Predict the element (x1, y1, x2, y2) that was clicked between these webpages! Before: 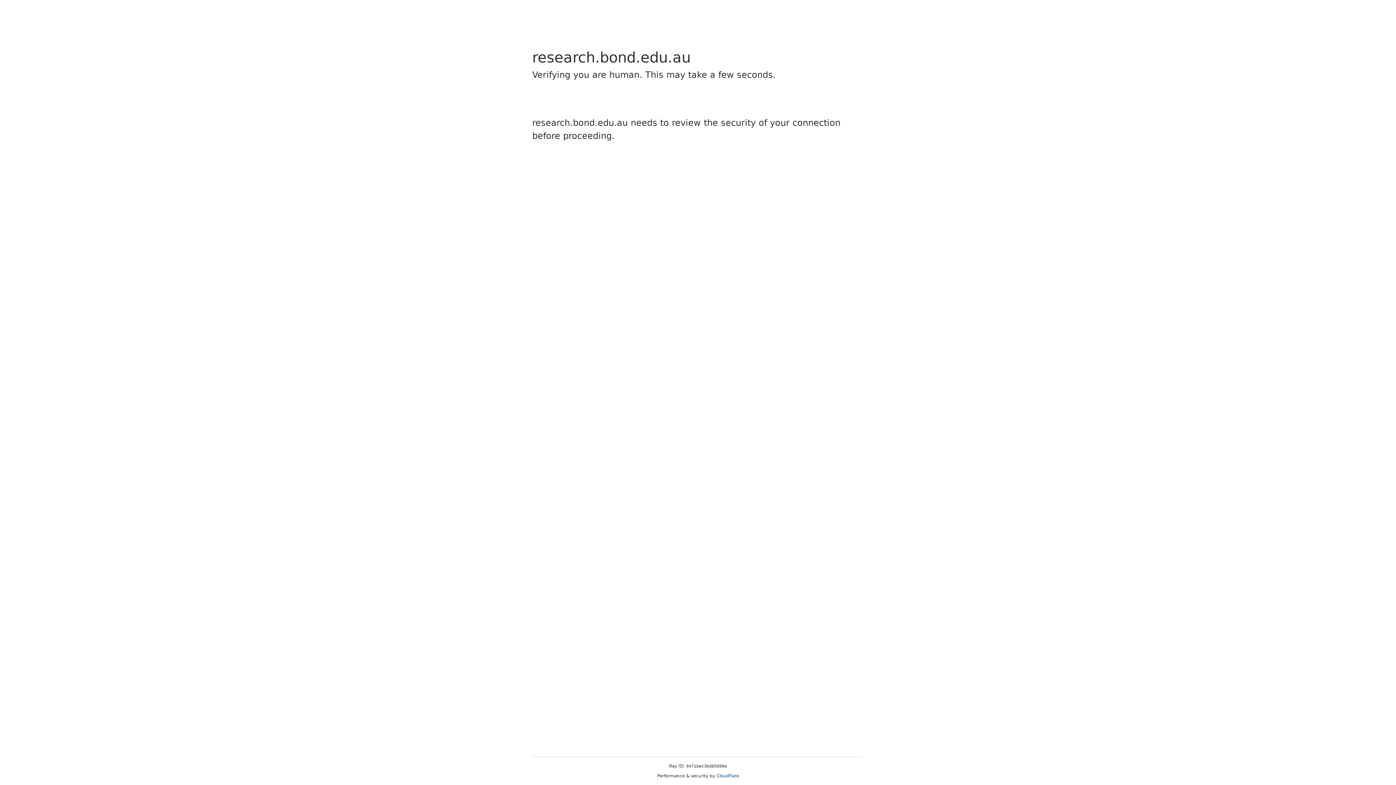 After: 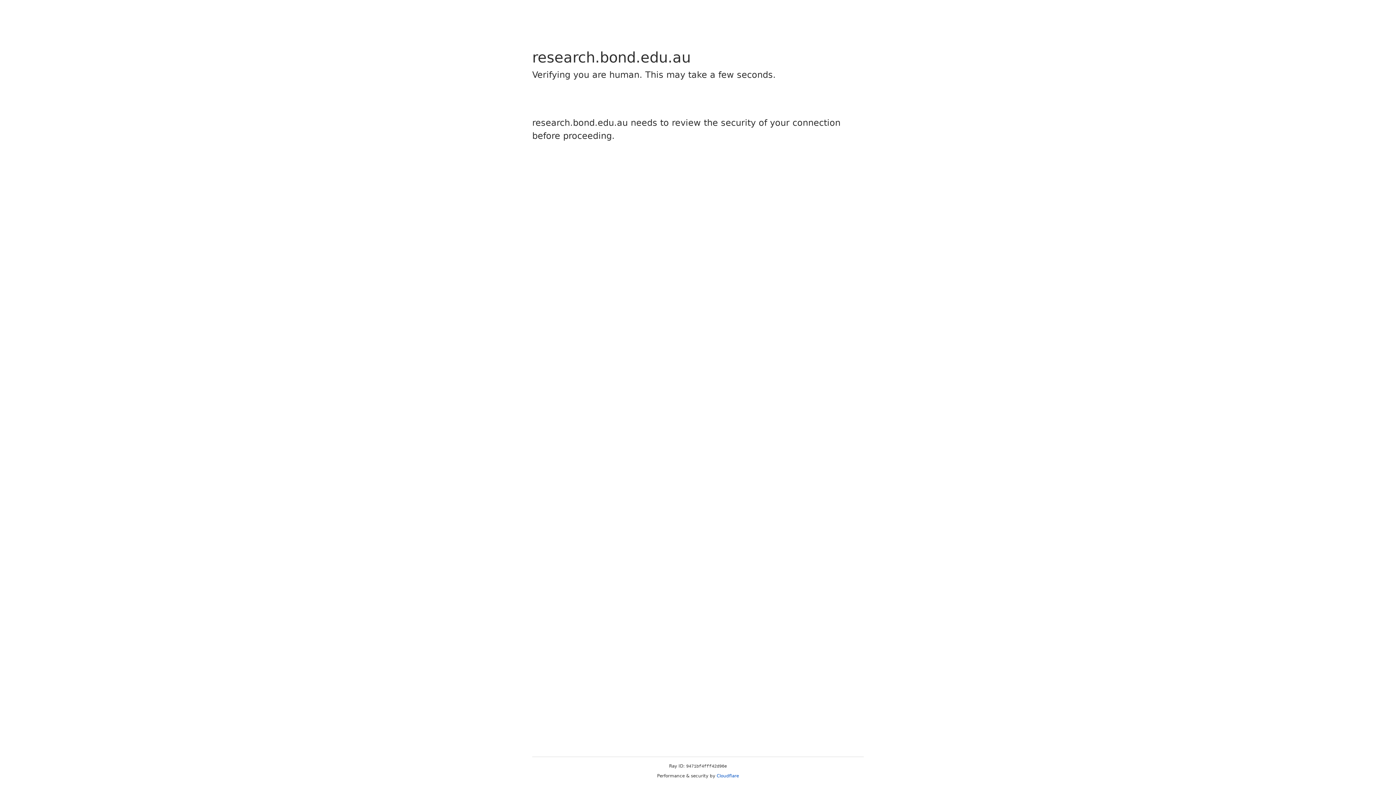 Action: label: Cloudflare bbox: (716, 773, 739, 778)